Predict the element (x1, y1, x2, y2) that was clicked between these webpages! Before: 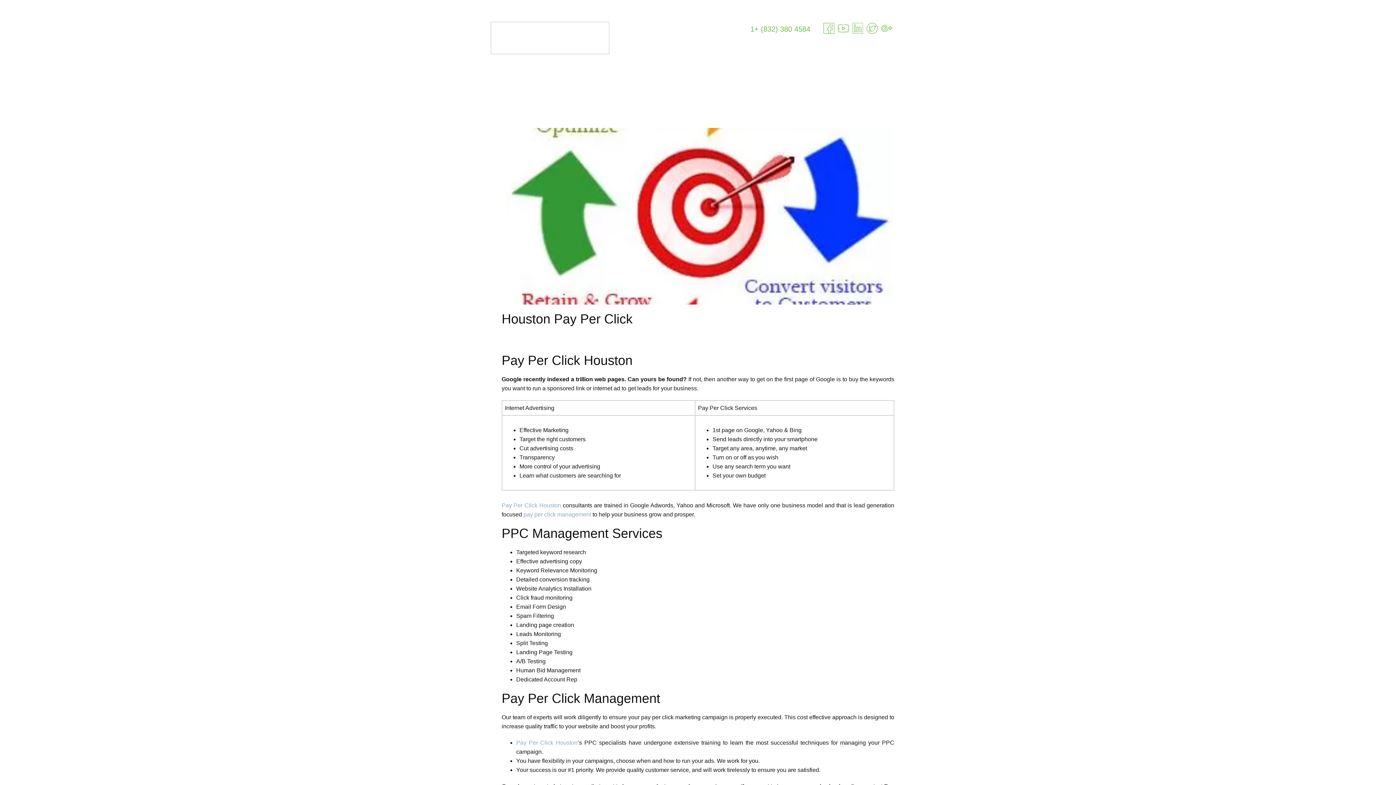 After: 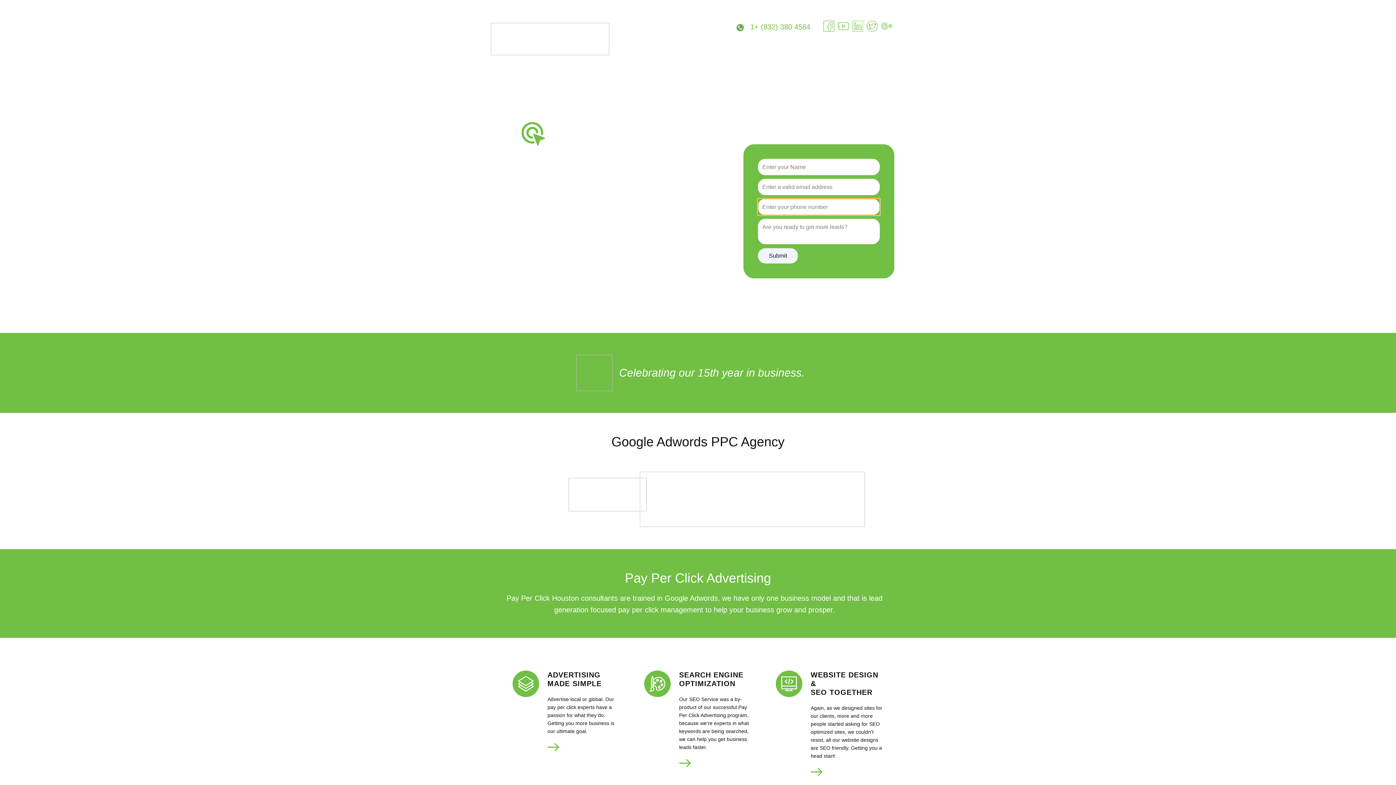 Action: bbox: (516, 740, 577, 746) label: Pay Per Click Houston